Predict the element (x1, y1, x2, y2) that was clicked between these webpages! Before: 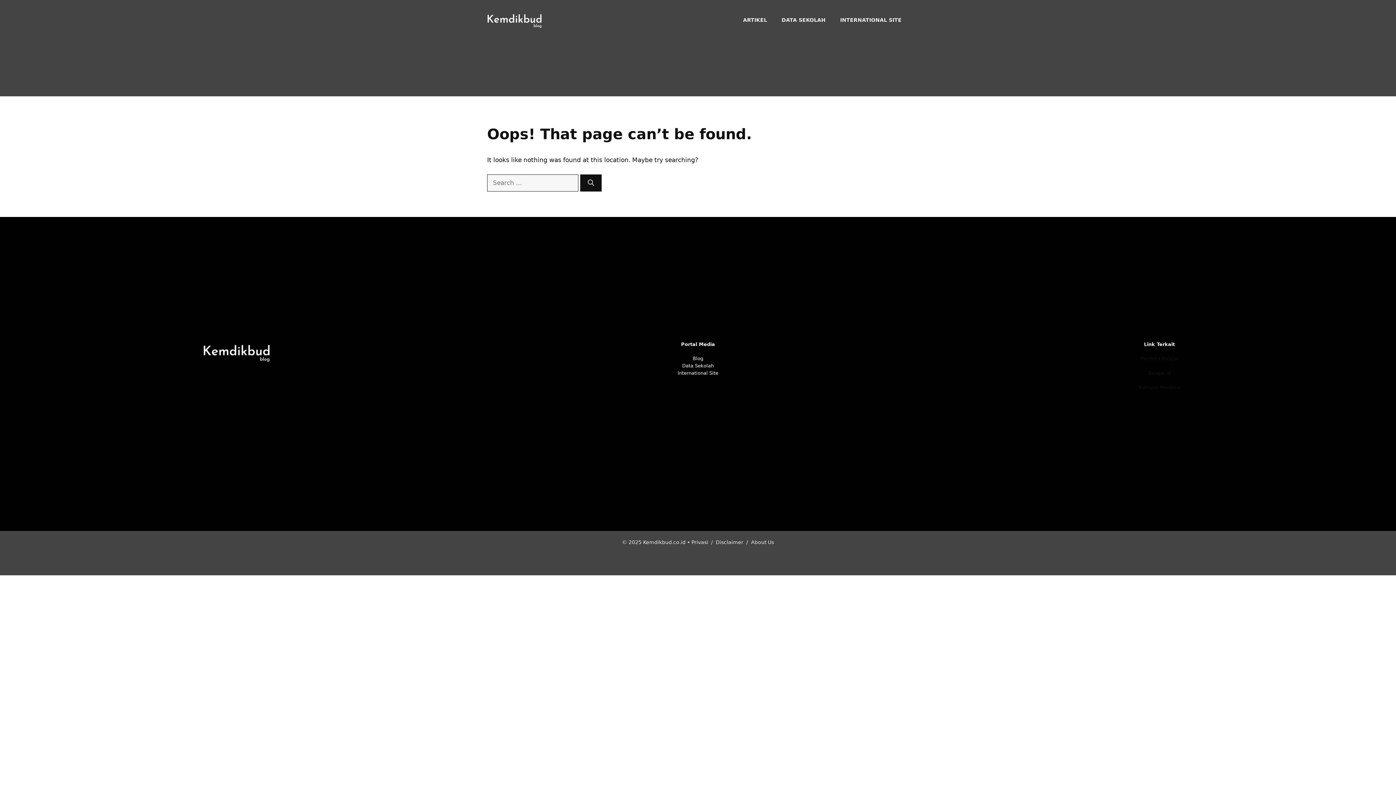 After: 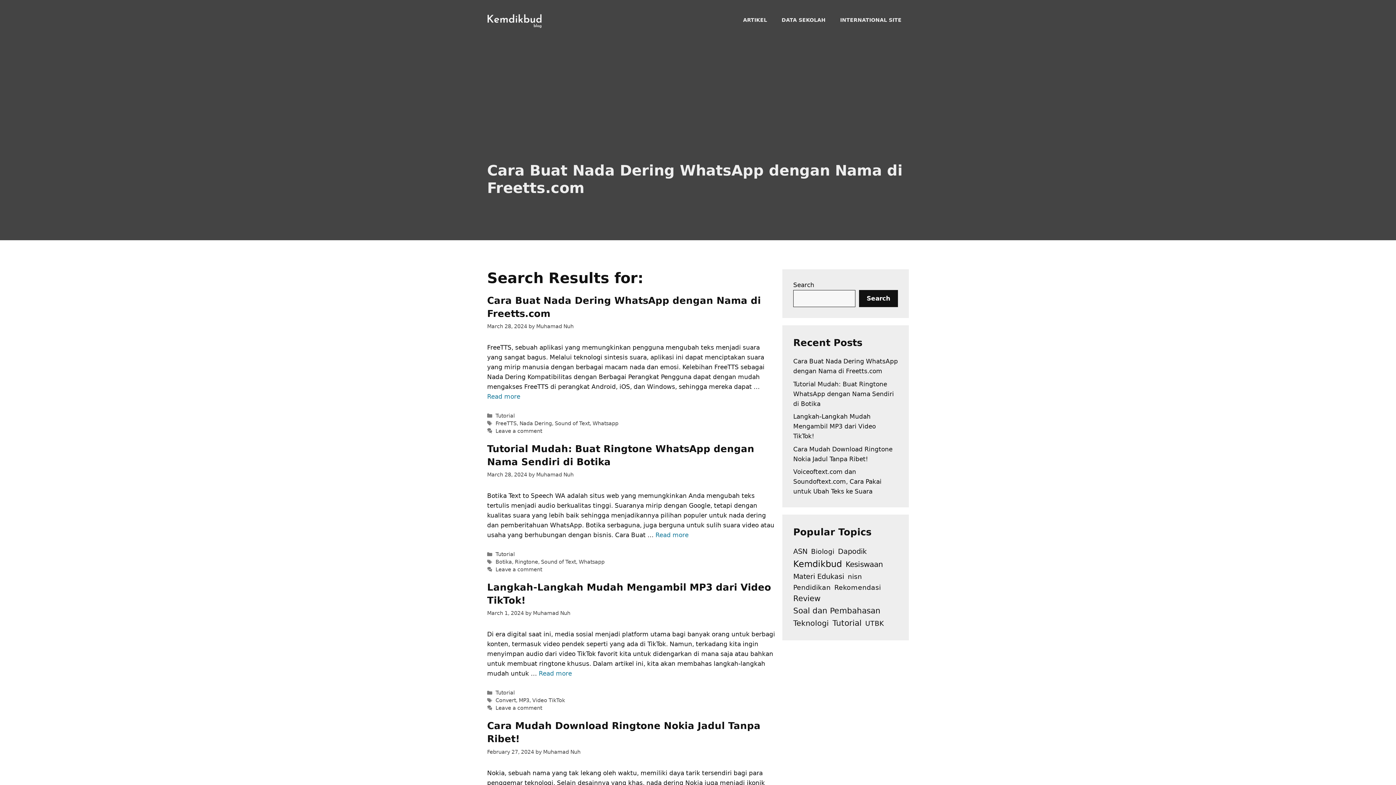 Action: label: Search bbox: (580, 174, 601, 191)